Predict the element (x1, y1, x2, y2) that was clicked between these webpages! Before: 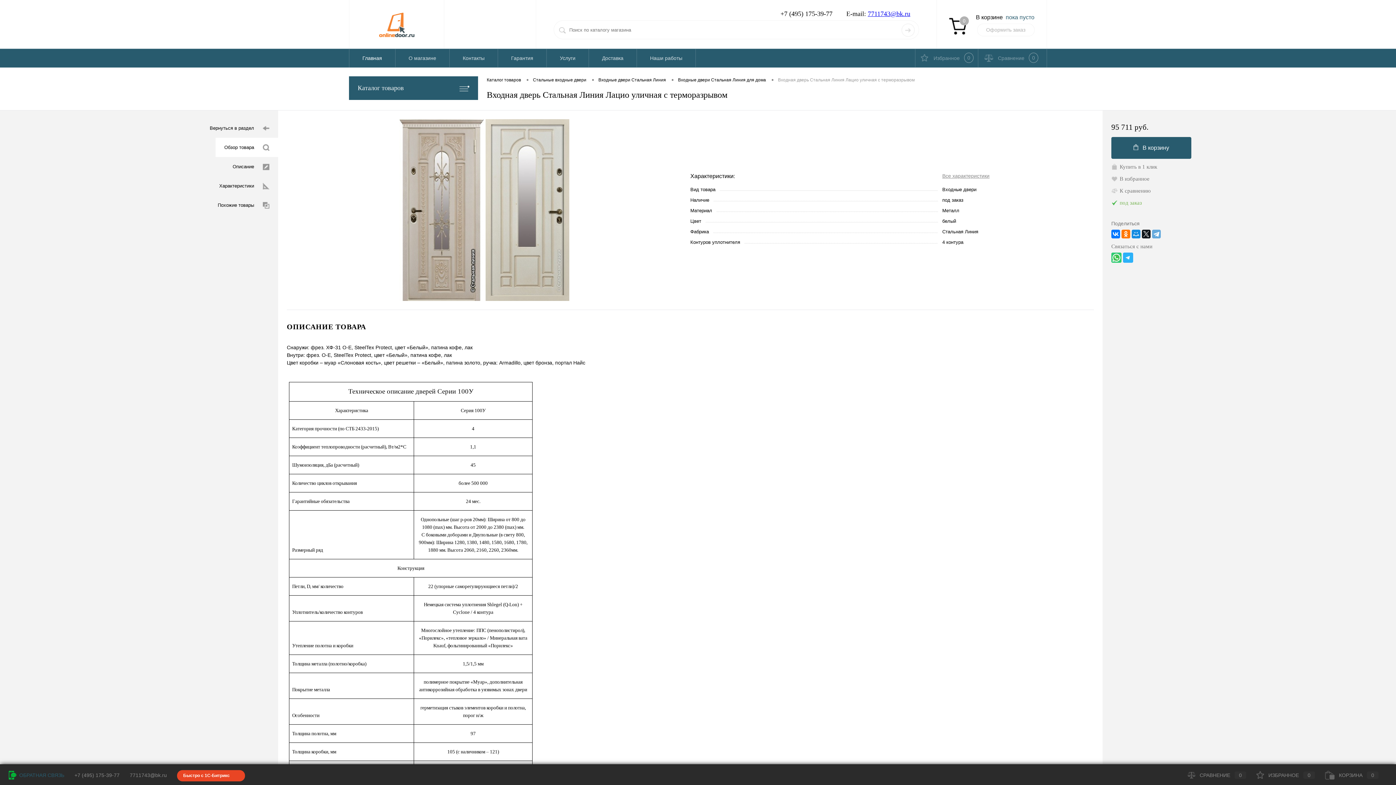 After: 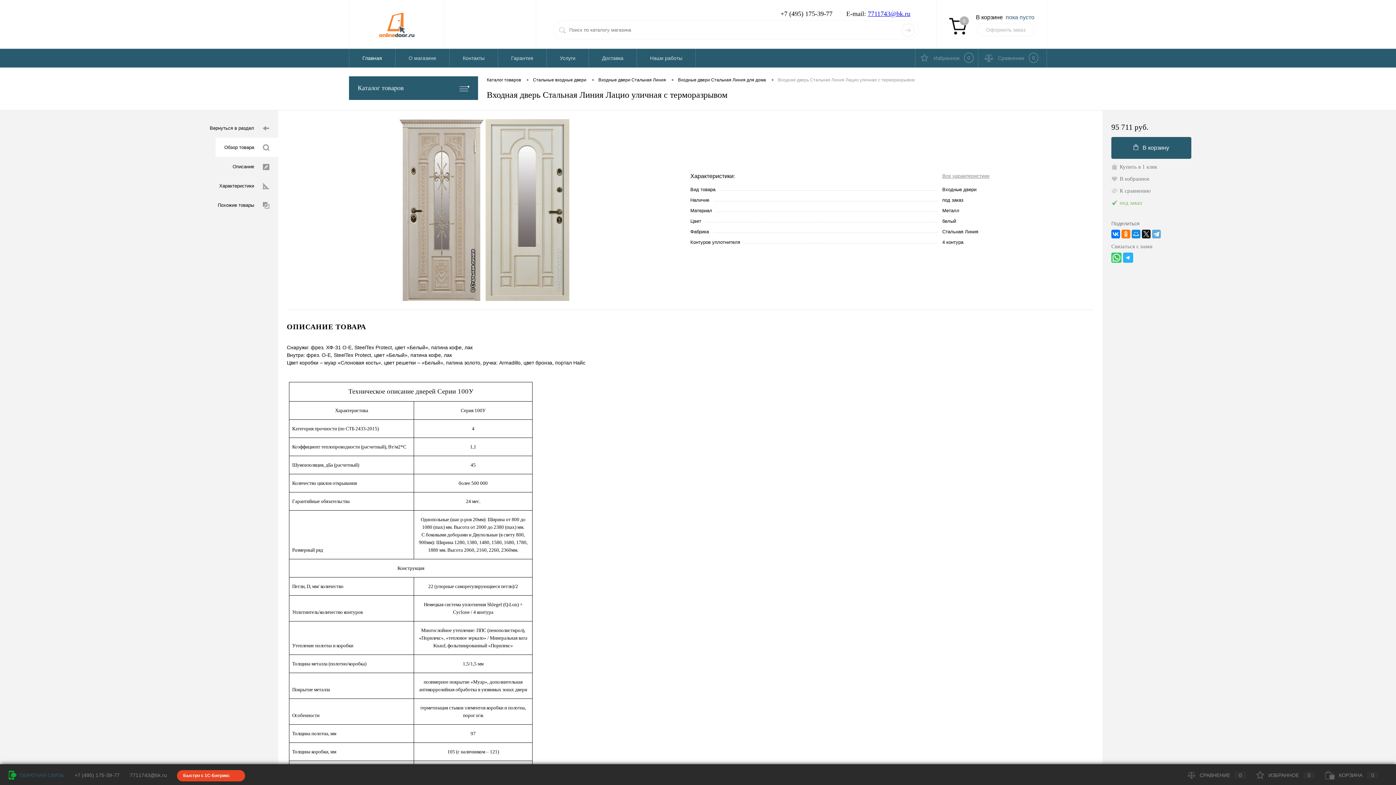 Action: bbox: (976, 14, 1034, 20) label: В корзине пока пусто